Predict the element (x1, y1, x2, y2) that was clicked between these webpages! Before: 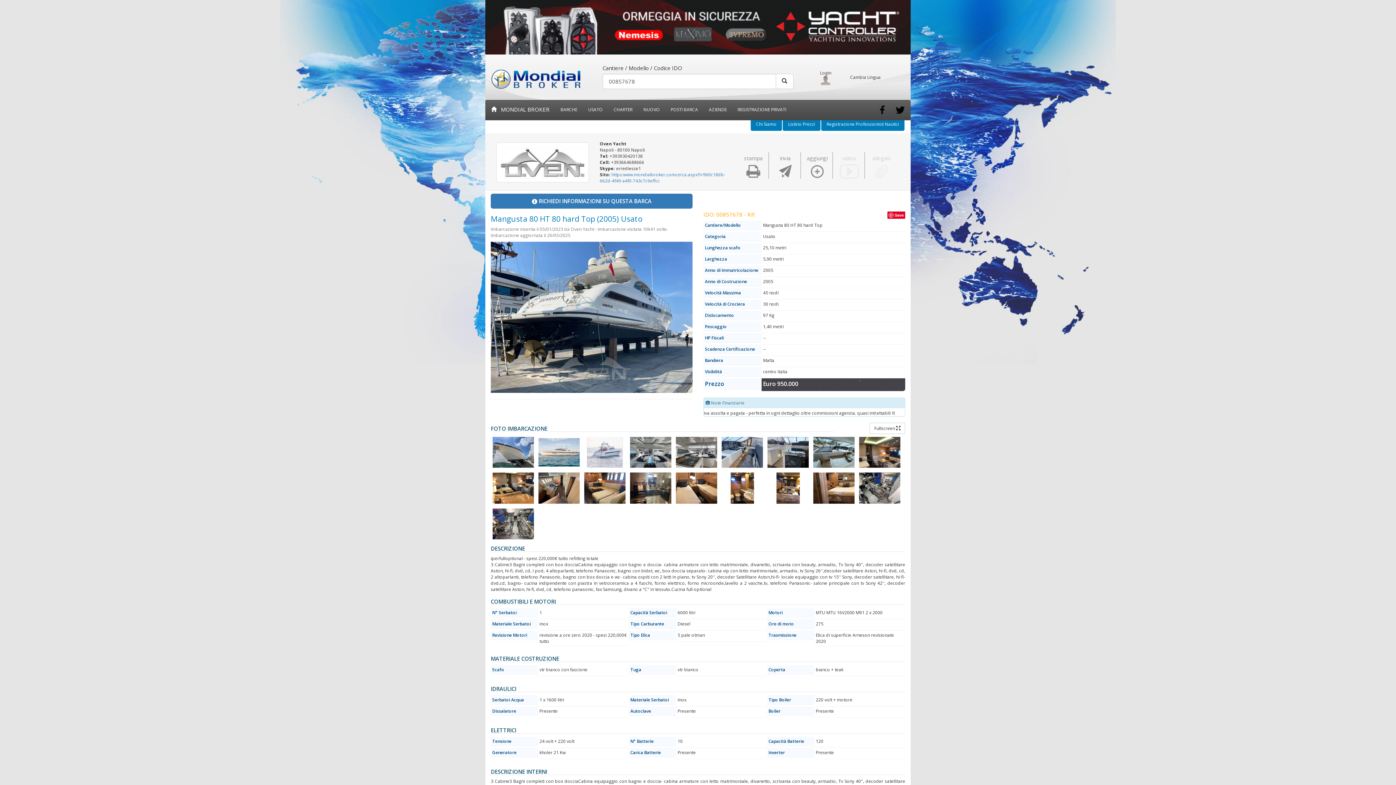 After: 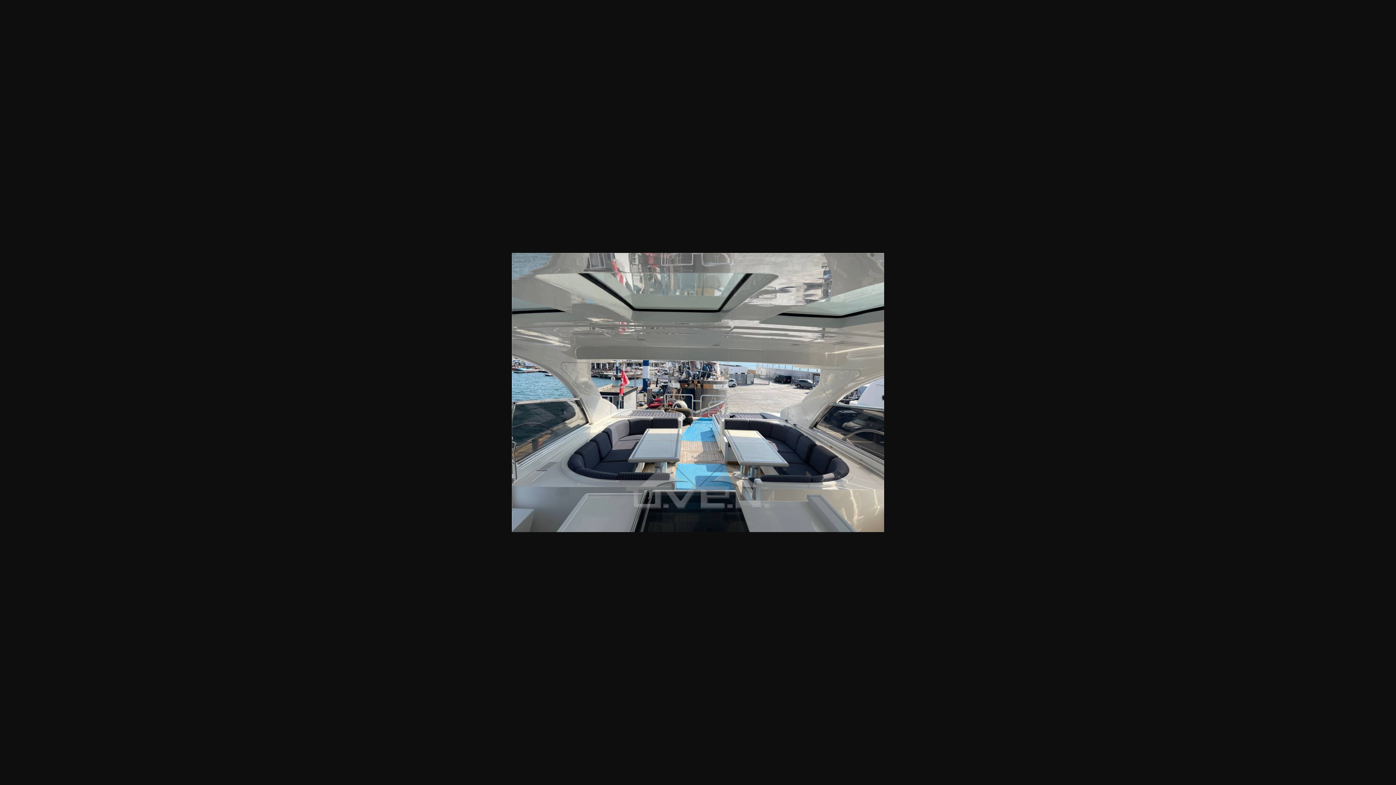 Action: bbox: (630, 437, 671, 468)